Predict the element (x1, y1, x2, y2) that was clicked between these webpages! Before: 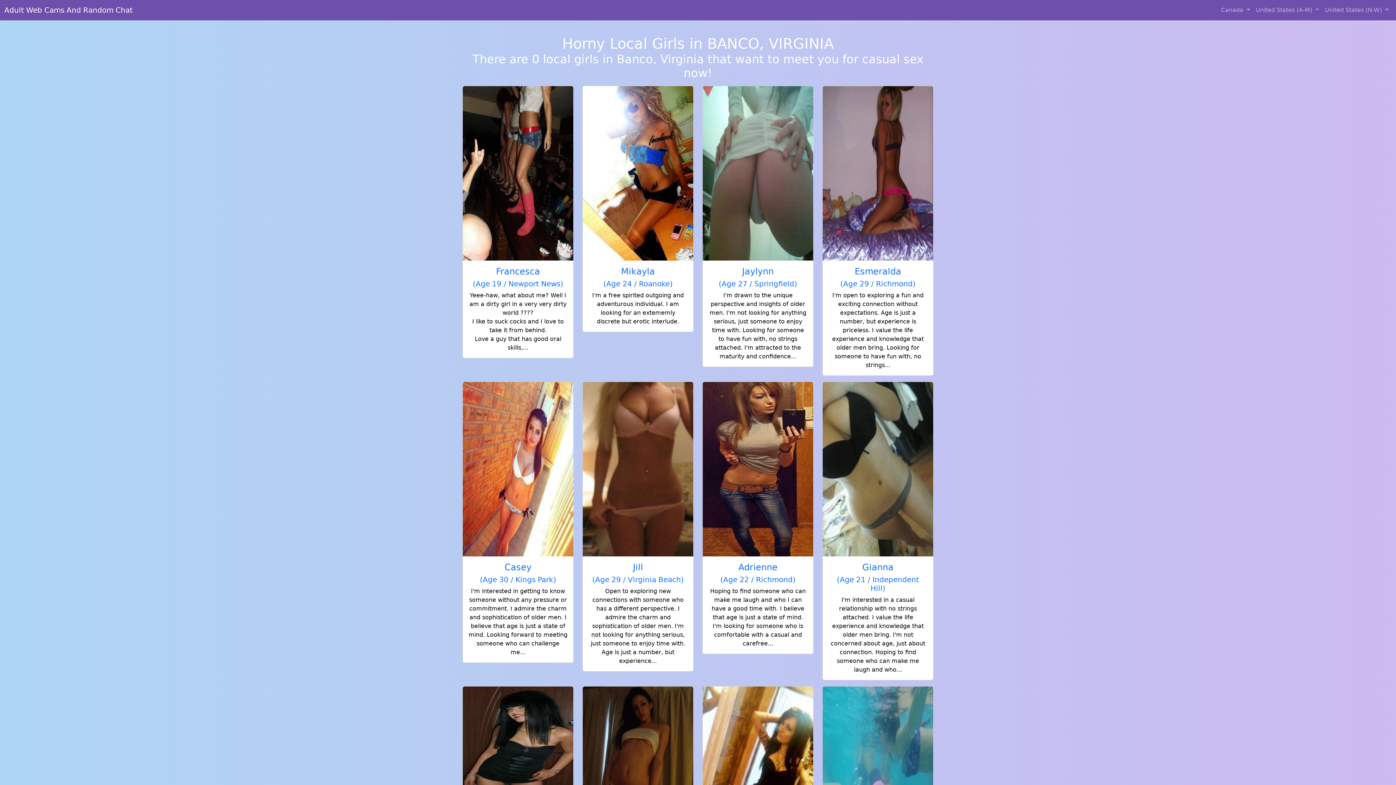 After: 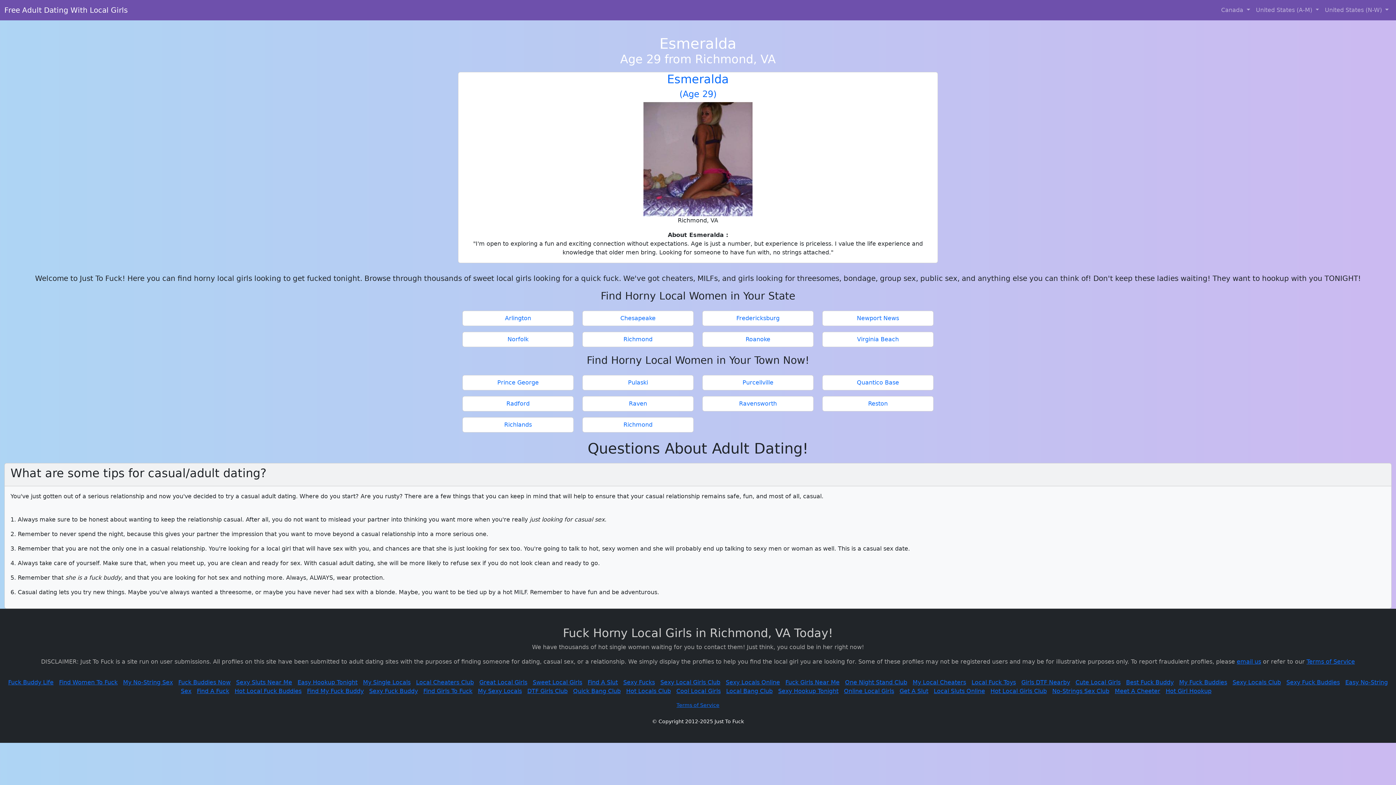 Action: bbox: (822, 86, 933, 375) label: Esmeralda
(Age 29 / Richmond)

I'm open to exploring a fun and exciting connection without expectations. Age is just a number, but experience is priceless. I value the life experience and knowledge that older men bring. Looking for someone to have fun with, no strings...